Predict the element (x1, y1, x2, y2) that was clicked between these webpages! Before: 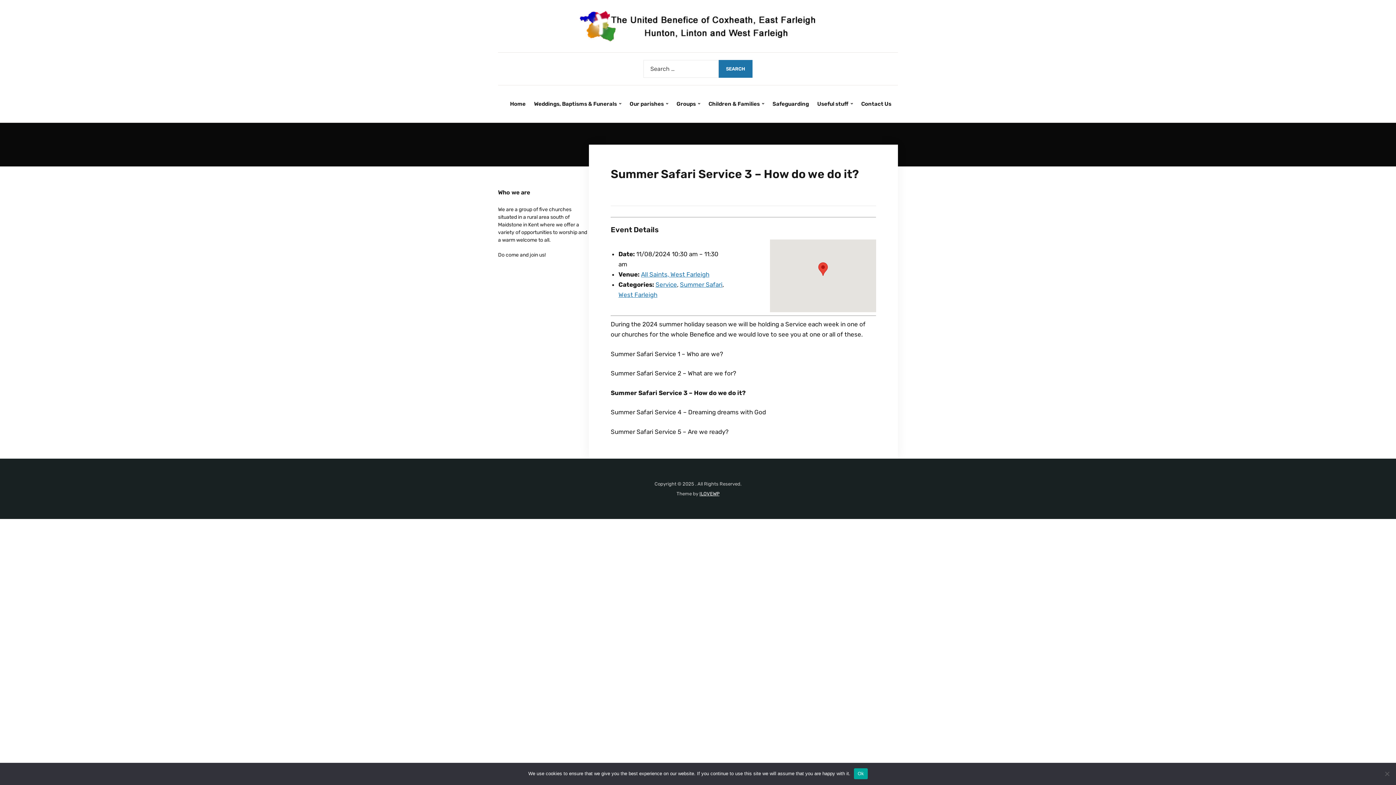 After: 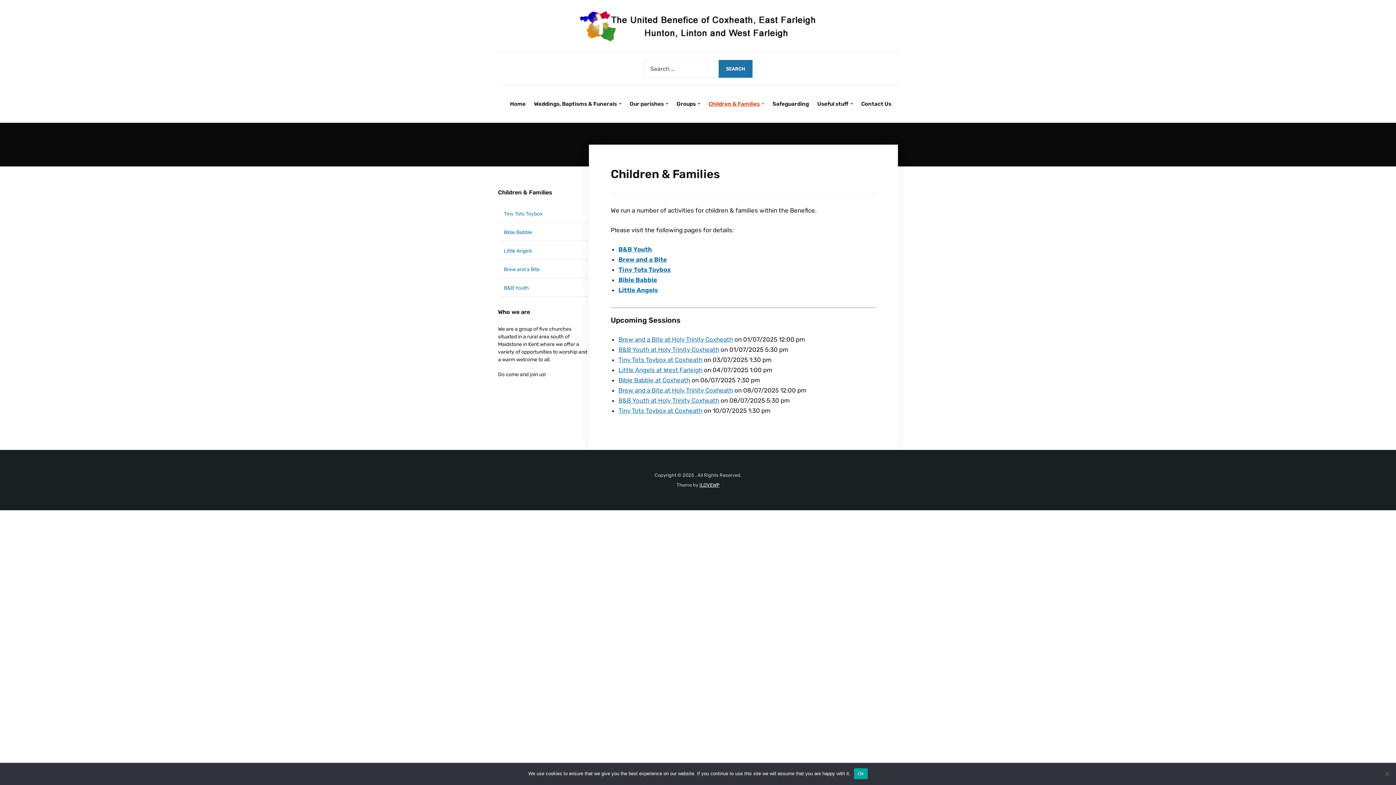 Action: bbox: (708, 96, 765, 111) label: Children & Families